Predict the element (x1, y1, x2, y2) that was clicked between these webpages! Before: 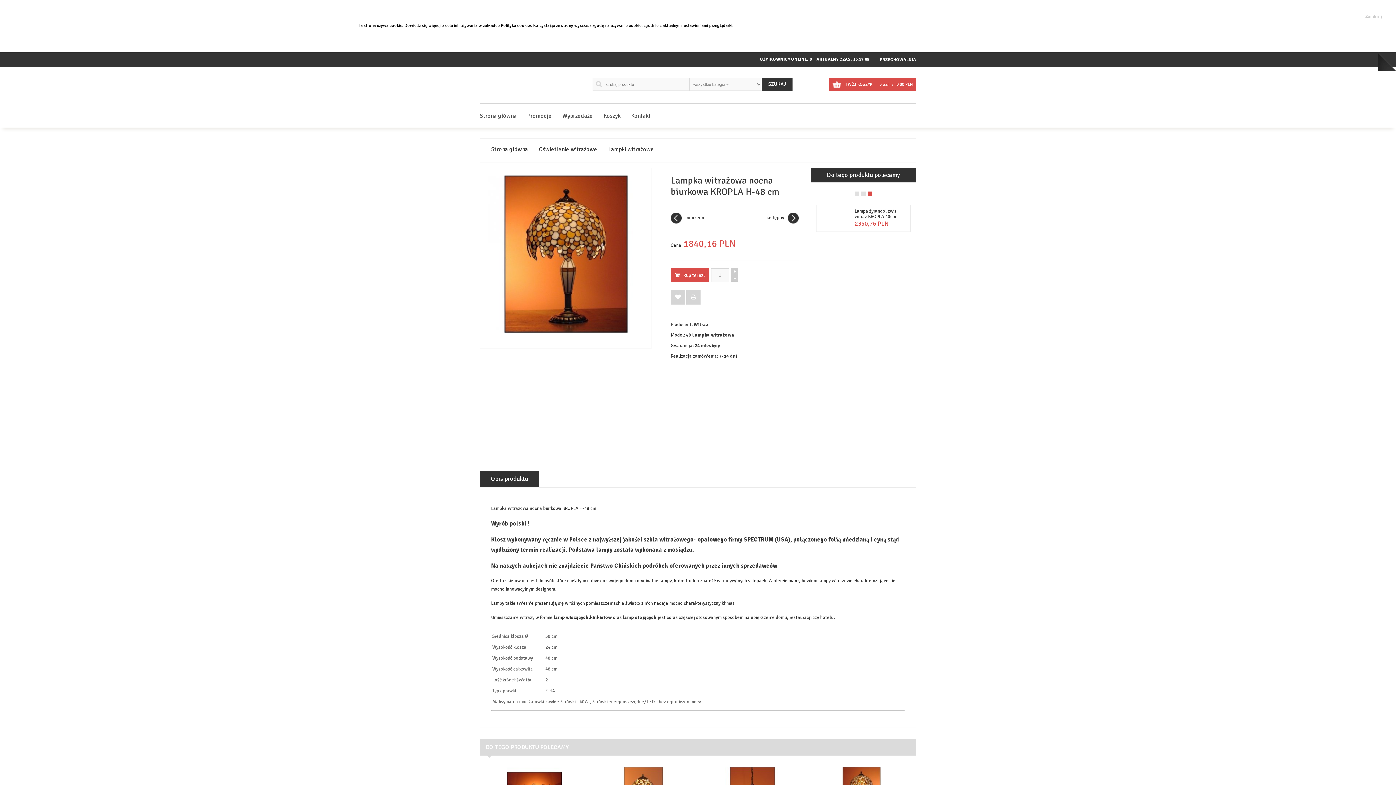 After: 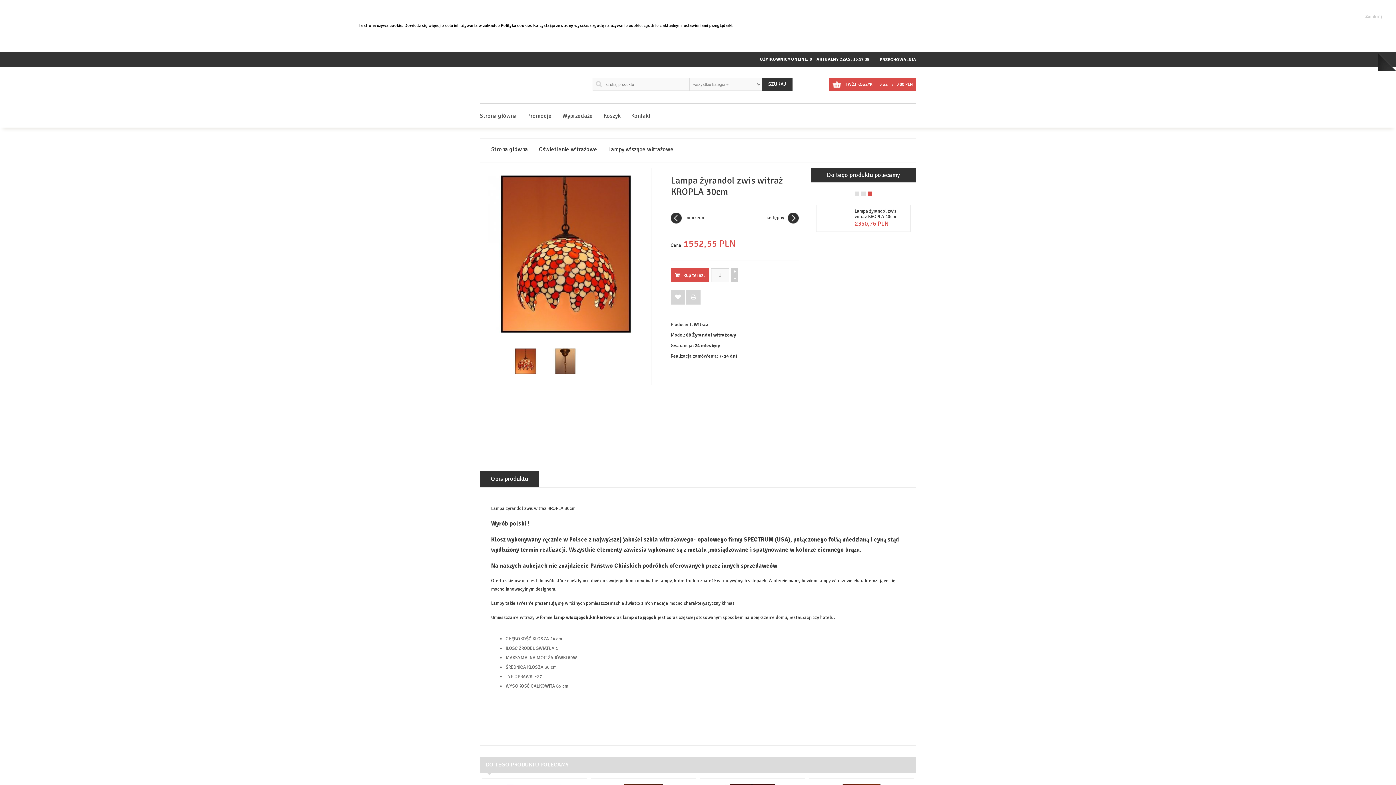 Action: bbox: (854, 421, 896, 432) label: Lampa żyrandol zwis witraż KROPLA 30cm